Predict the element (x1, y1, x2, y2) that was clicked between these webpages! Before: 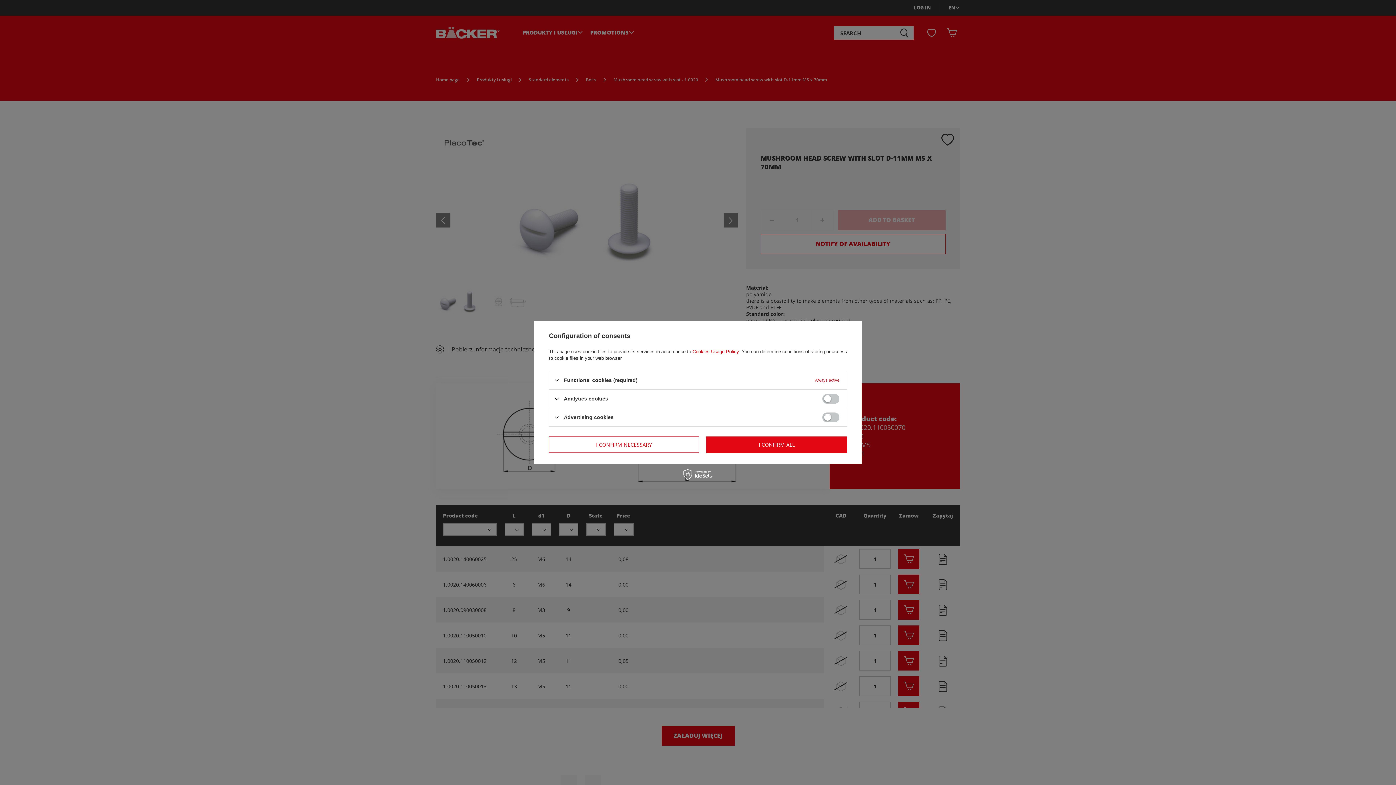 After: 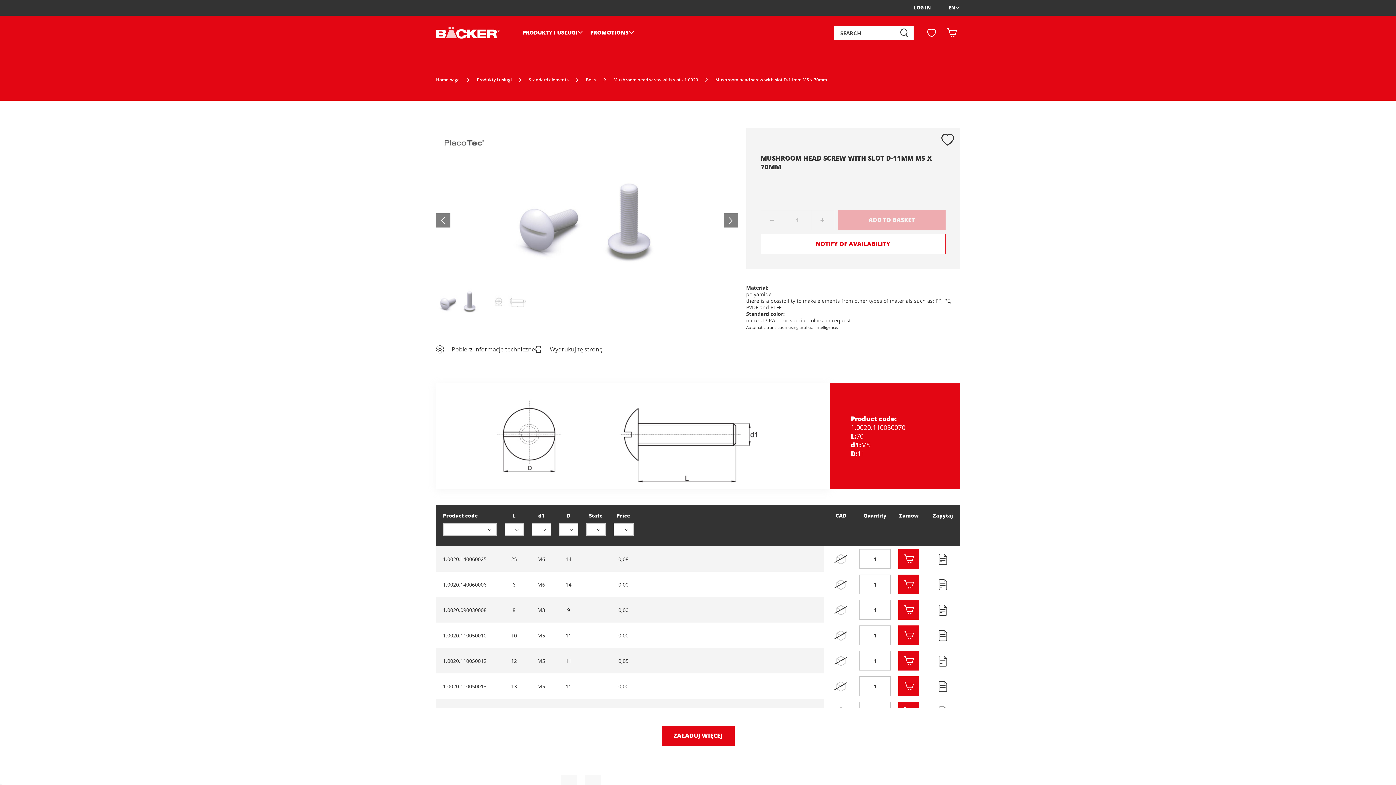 Action: bbox: (706, 436, 847, 453) label: I CONFIRM ALL